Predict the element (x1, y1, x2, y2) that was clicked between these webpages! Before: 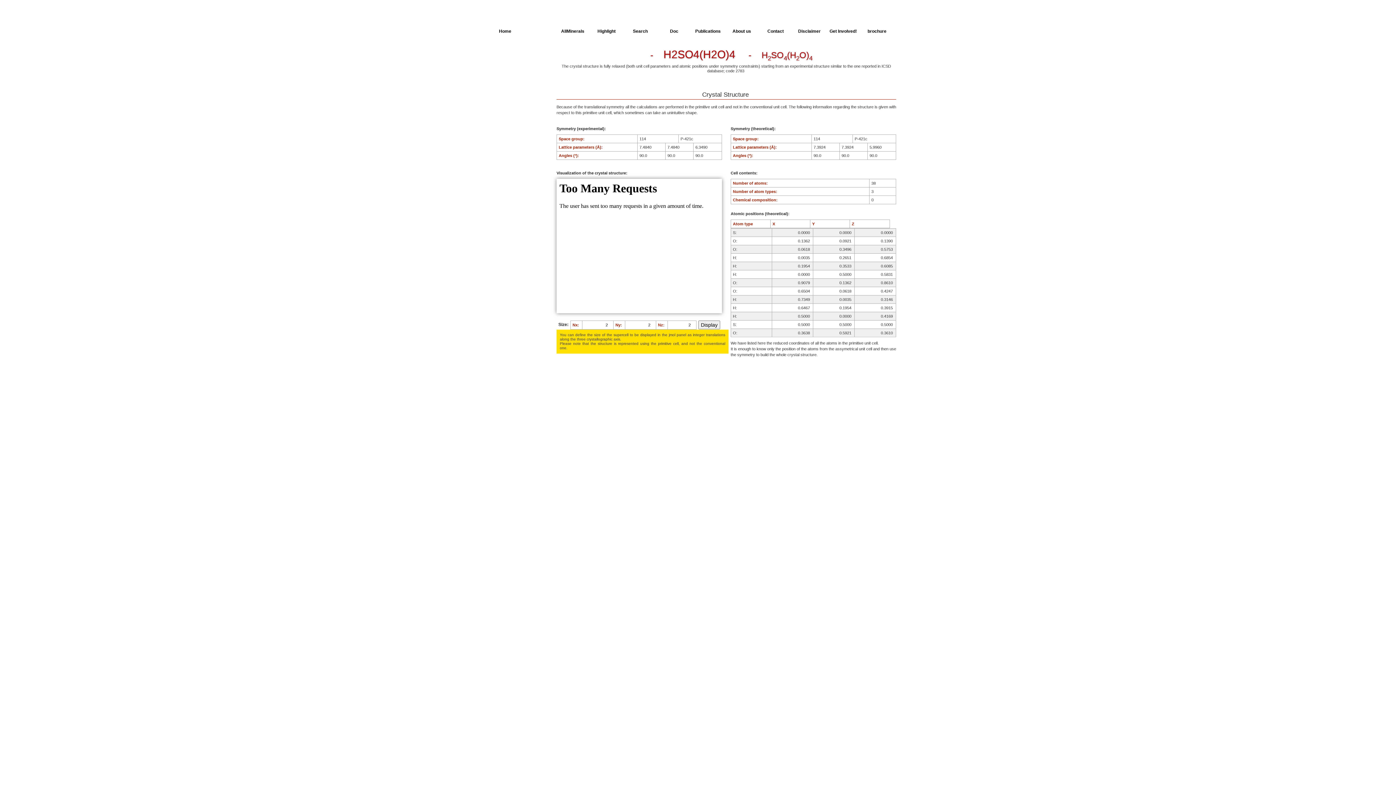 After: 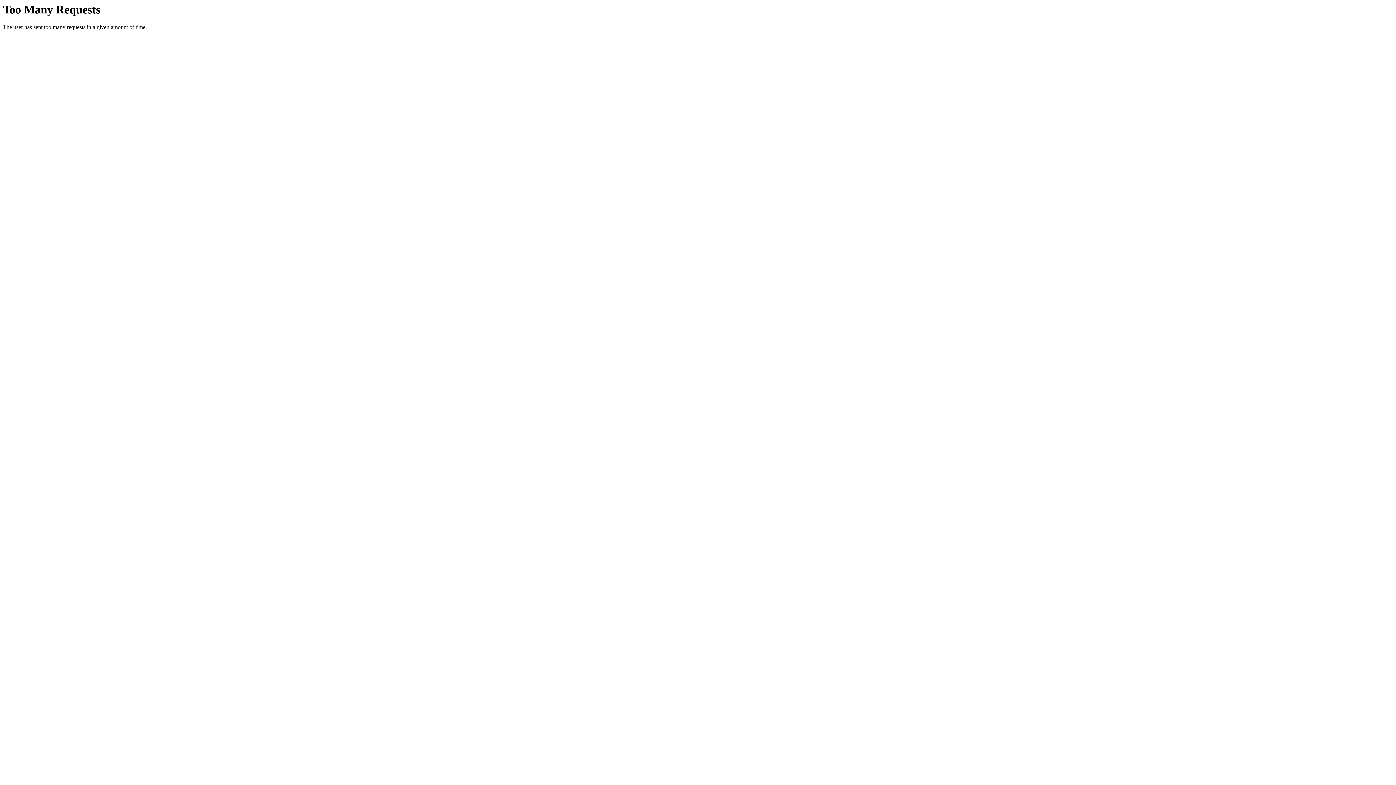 Action: label: Get Involved! bbox: (826, 26, 860, 36)